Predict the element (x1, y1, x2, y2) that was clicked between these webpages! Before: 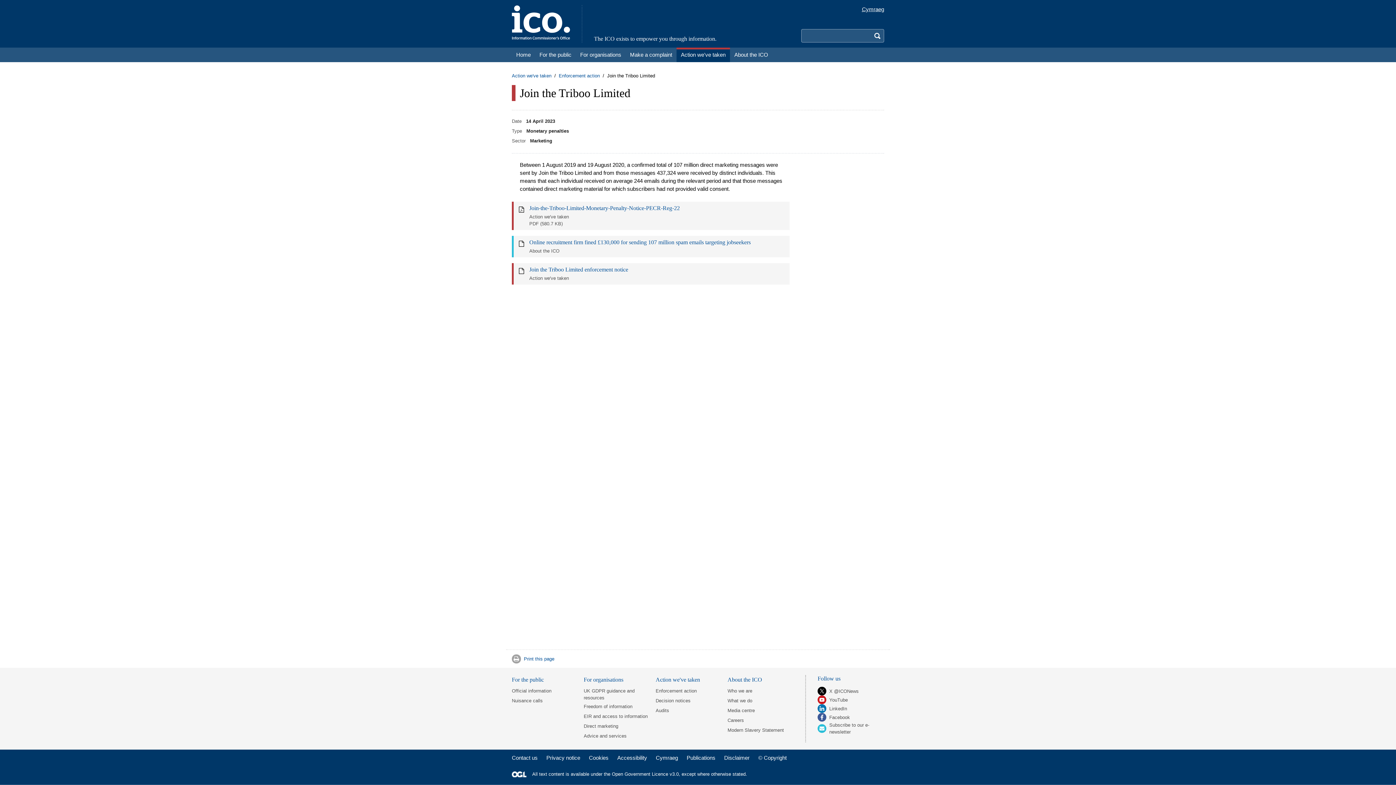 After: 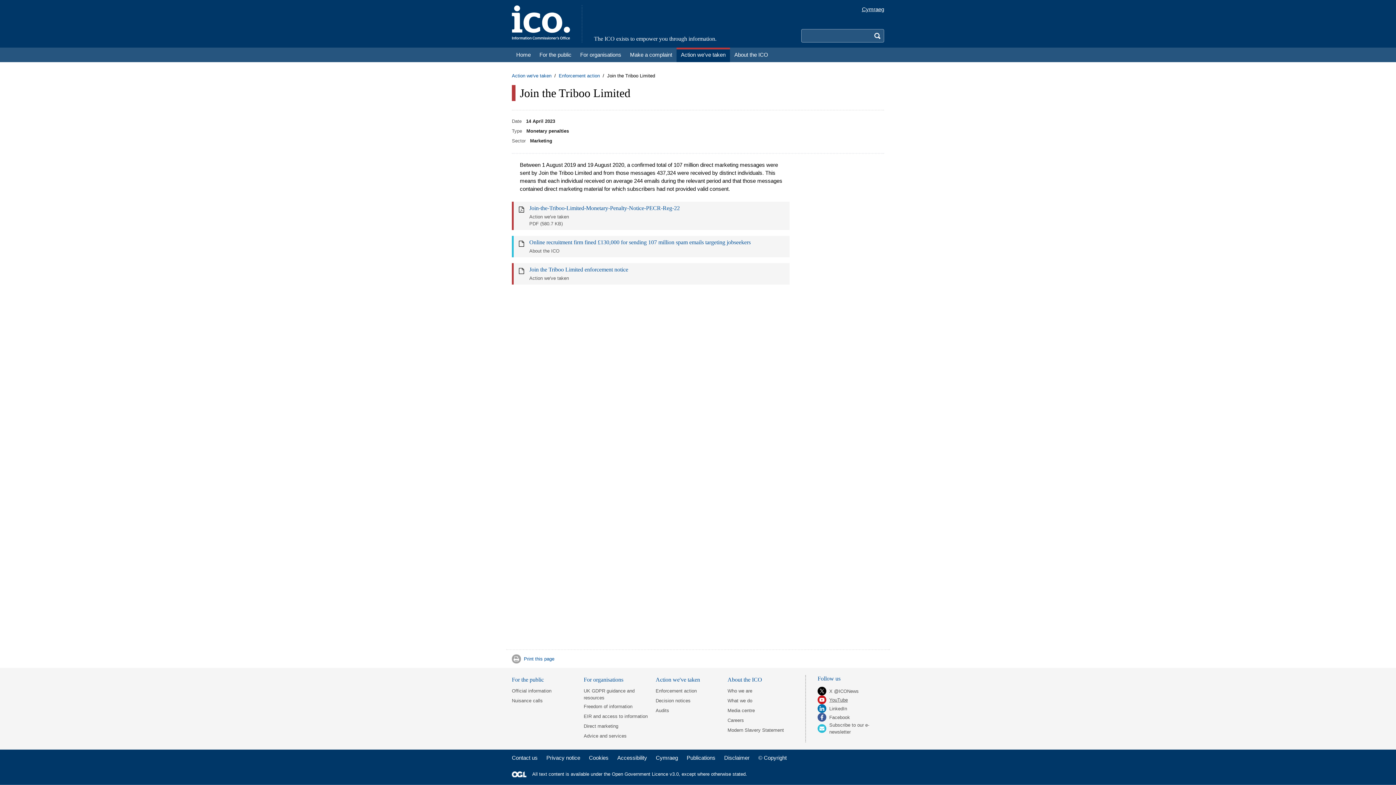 Action: bbox: (817, 695, 884, 704) label: YouTube